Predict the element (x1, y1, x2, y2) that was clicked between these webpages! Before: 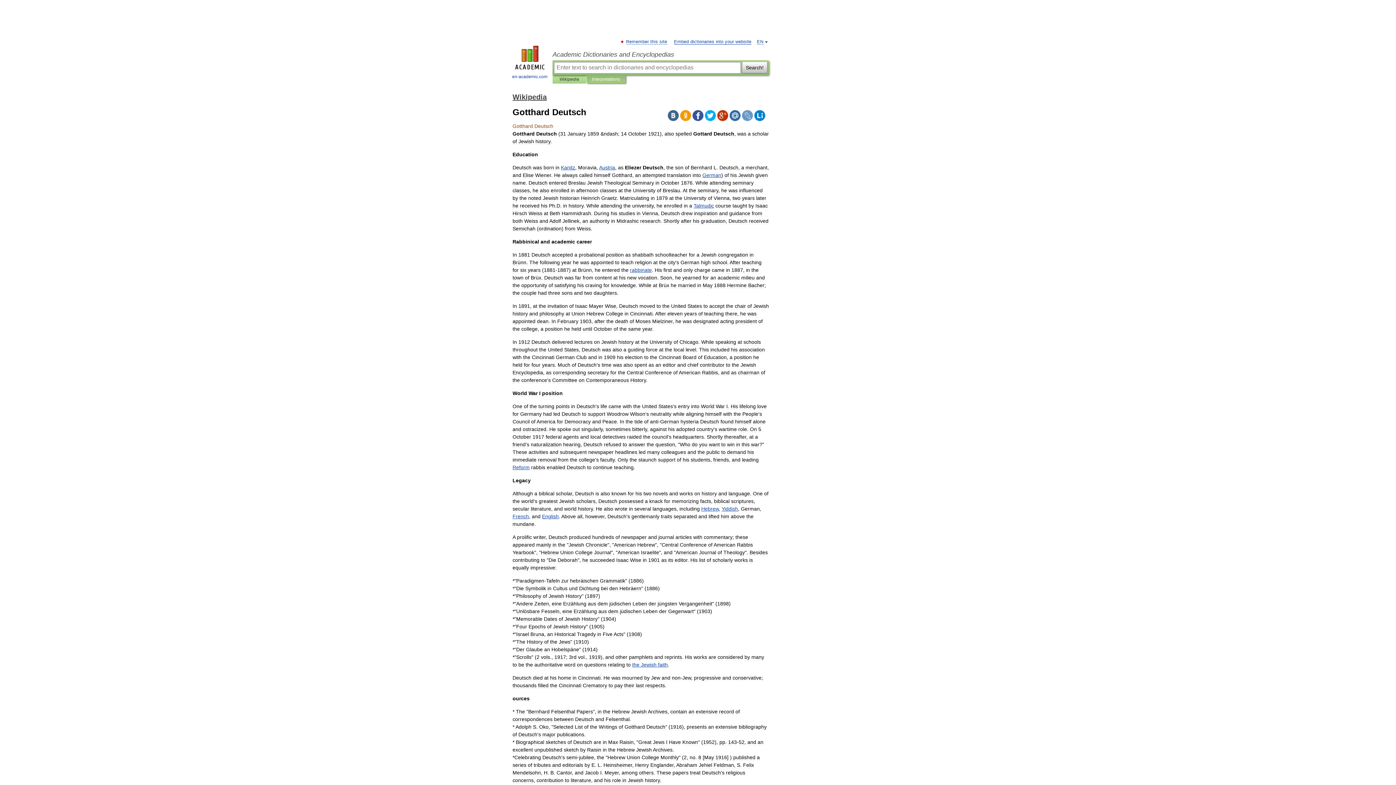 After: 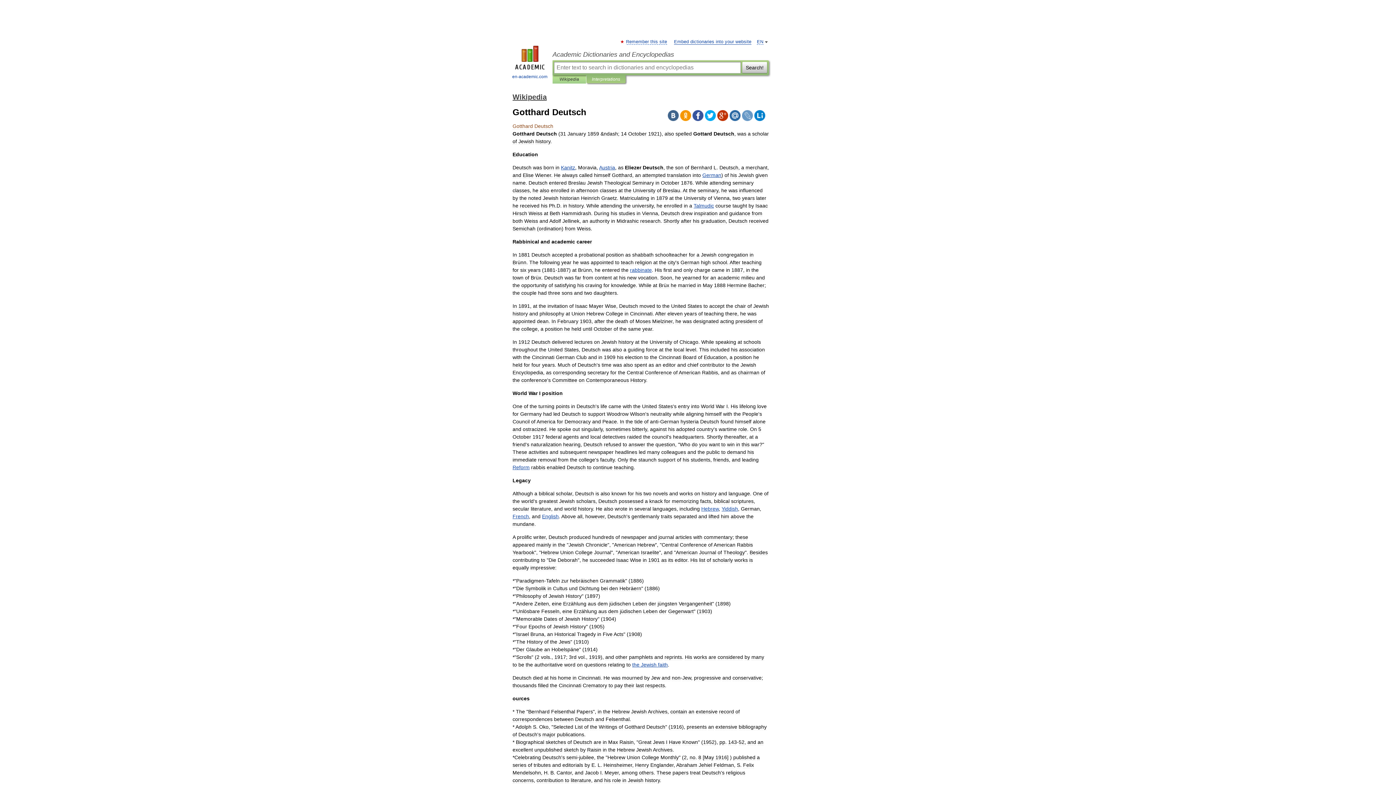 Action: bbox: (705, 110, 716, 121)